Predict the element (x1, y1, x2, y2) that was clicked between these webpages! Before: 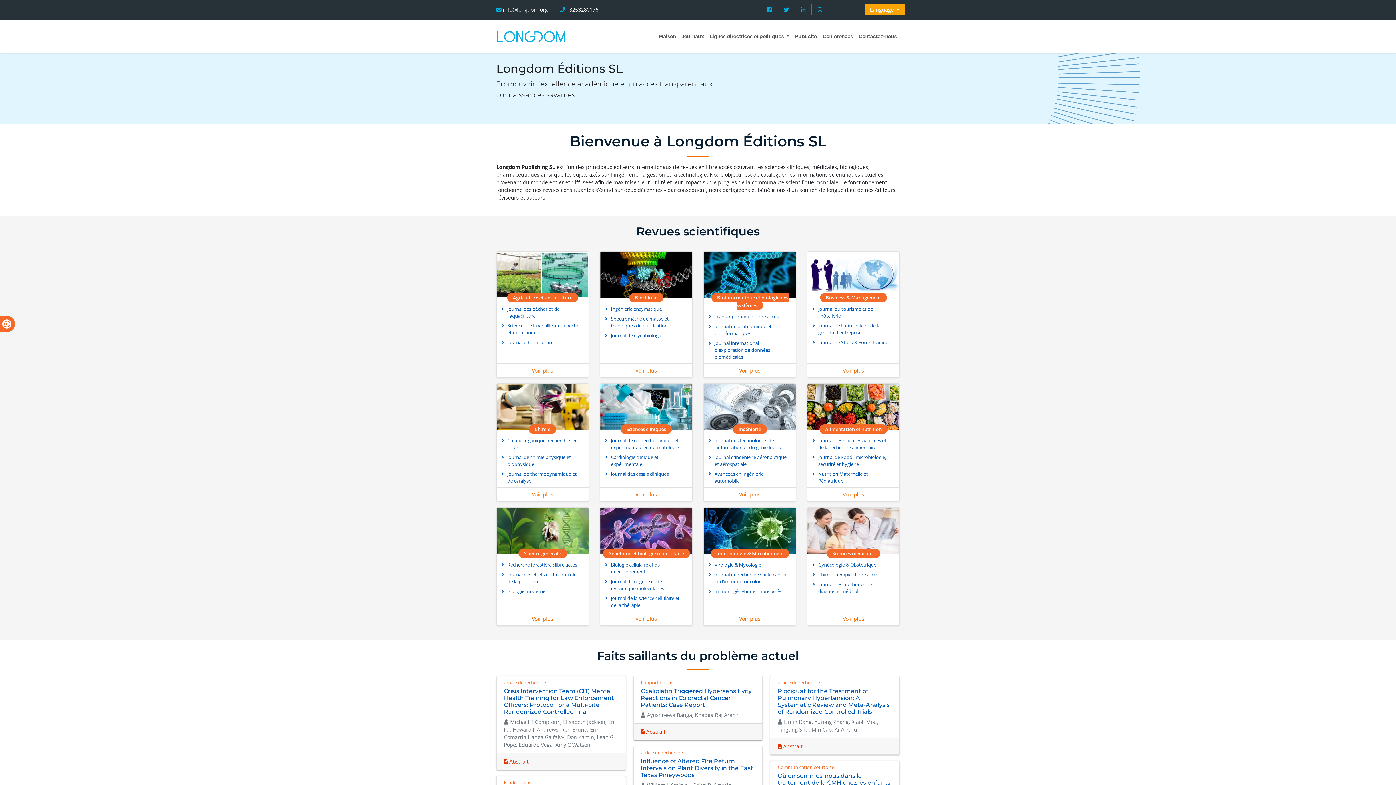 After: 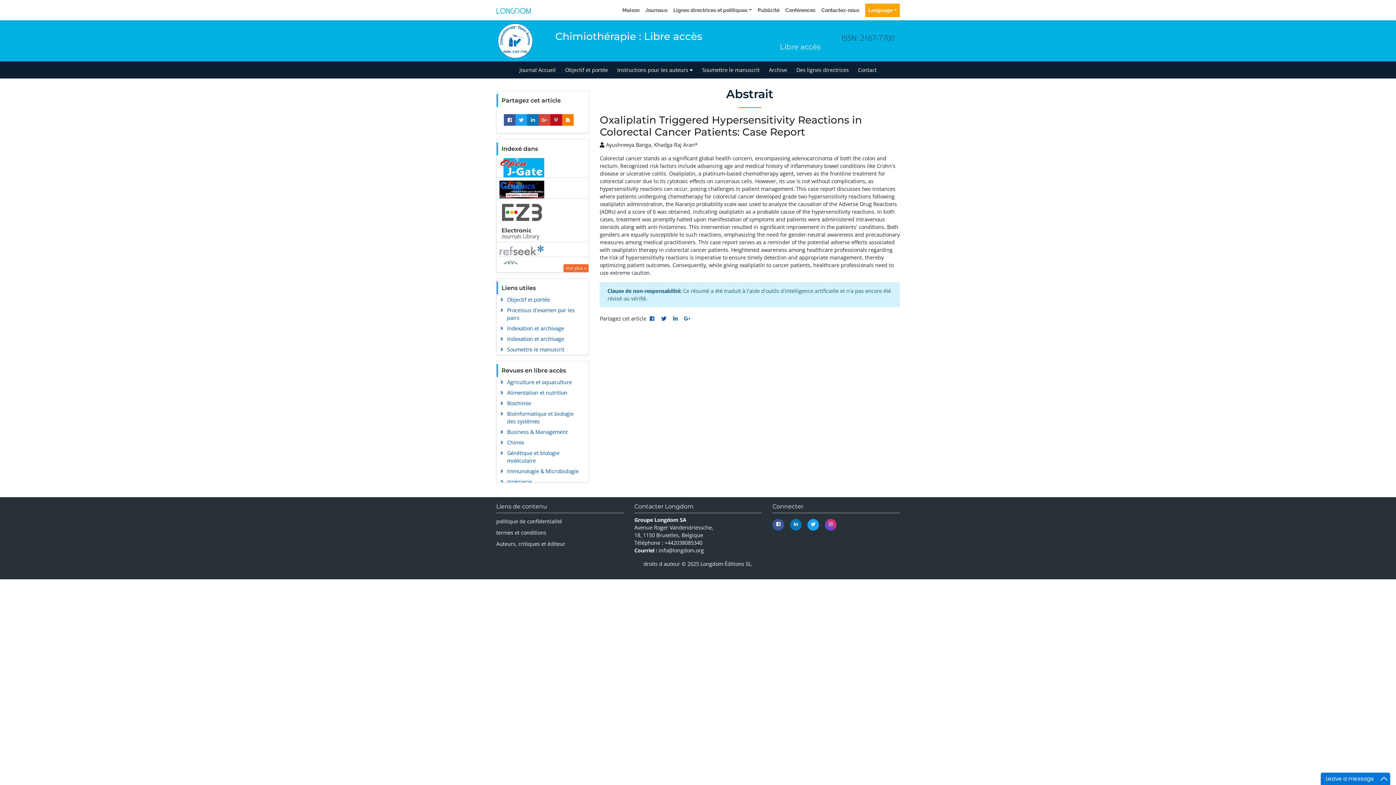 Action: bbox: (640, 728, 665, 735) label:  Abstrait